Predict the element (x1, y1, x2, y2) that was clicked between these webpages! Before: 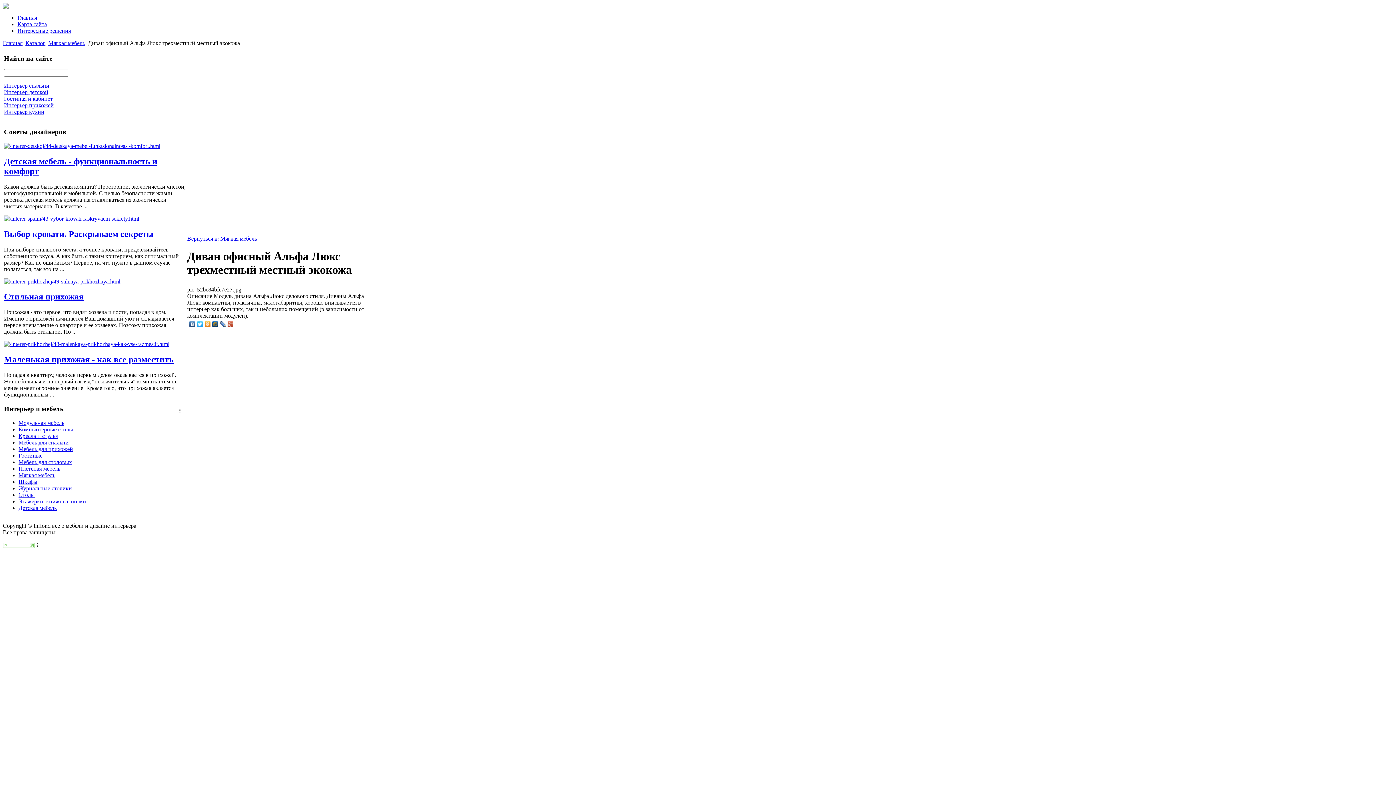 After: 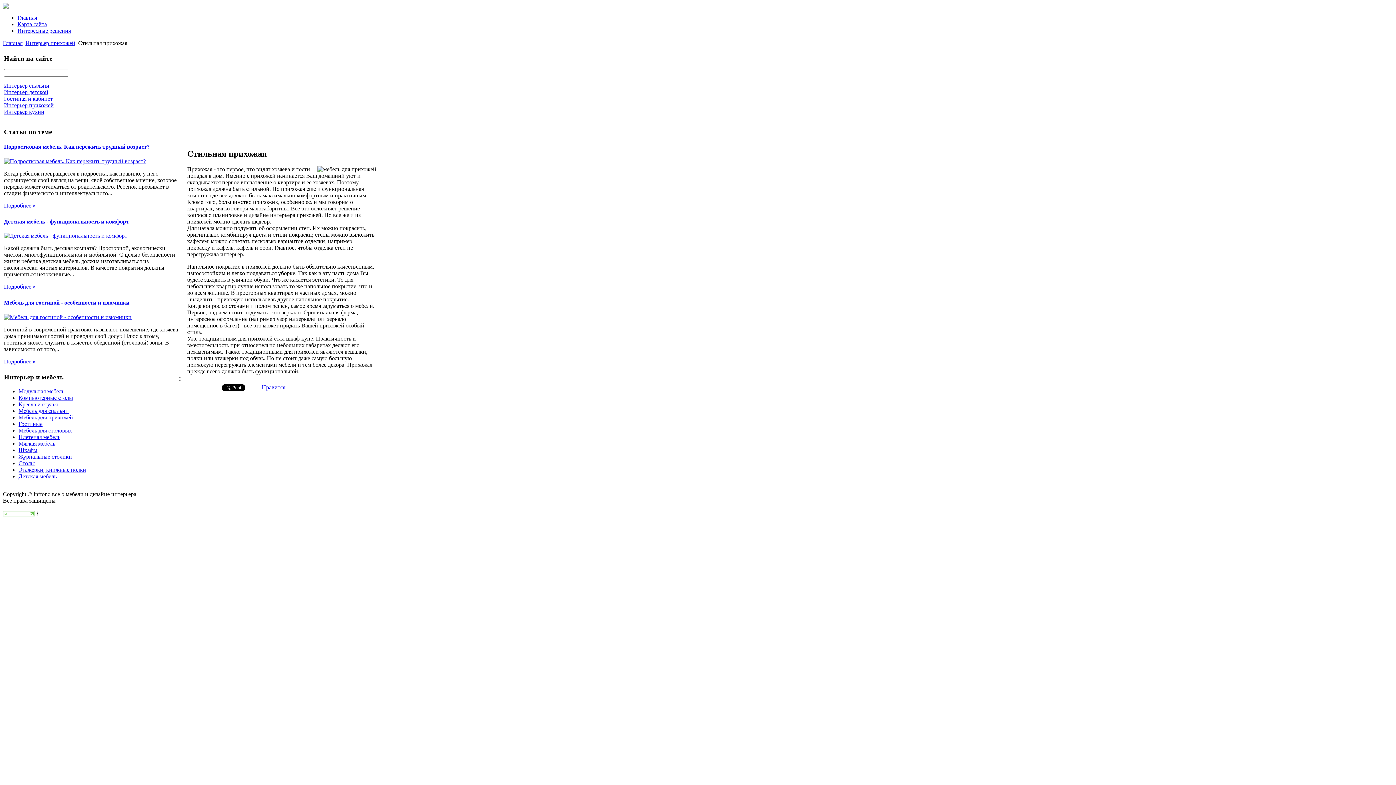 Action: bbox: (4, 292, 83, 301) label: Стильная прихожая